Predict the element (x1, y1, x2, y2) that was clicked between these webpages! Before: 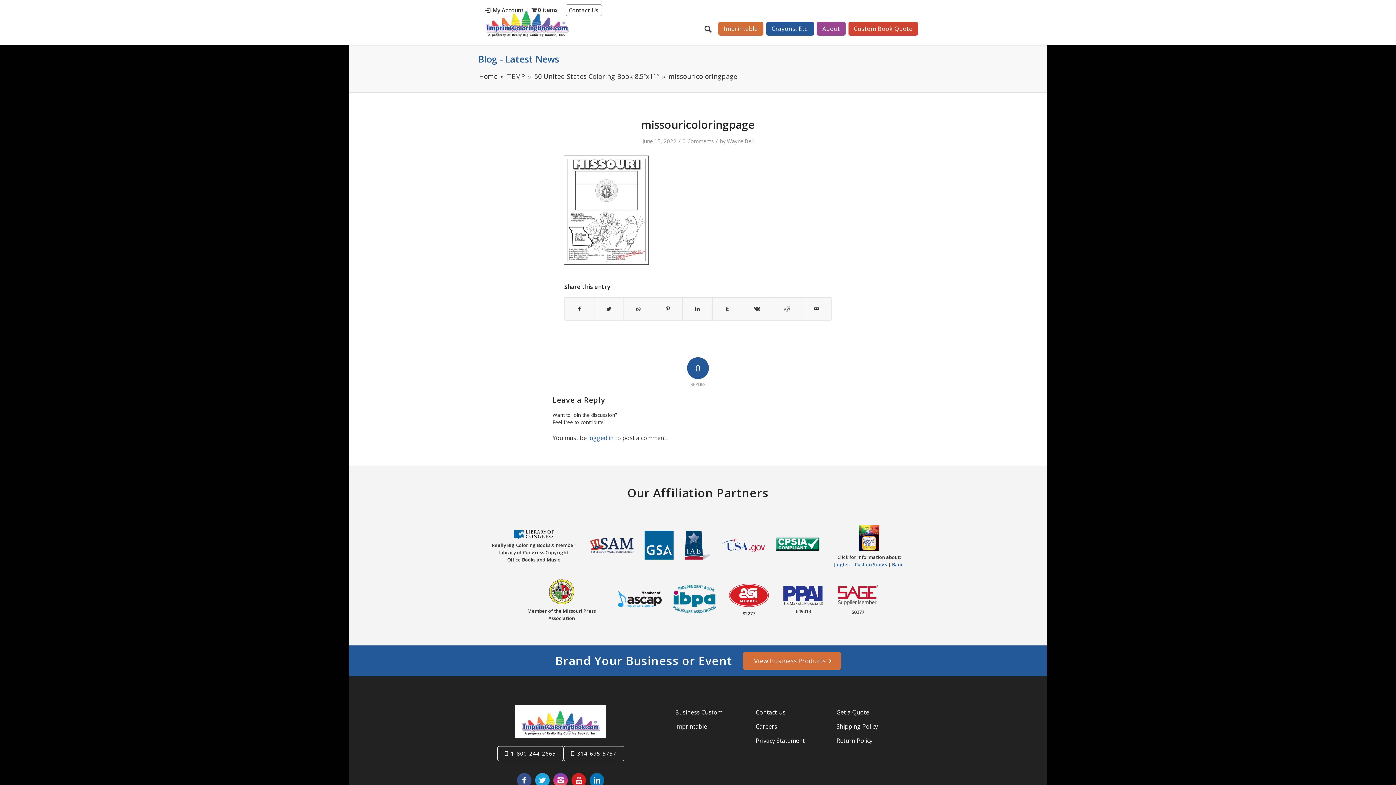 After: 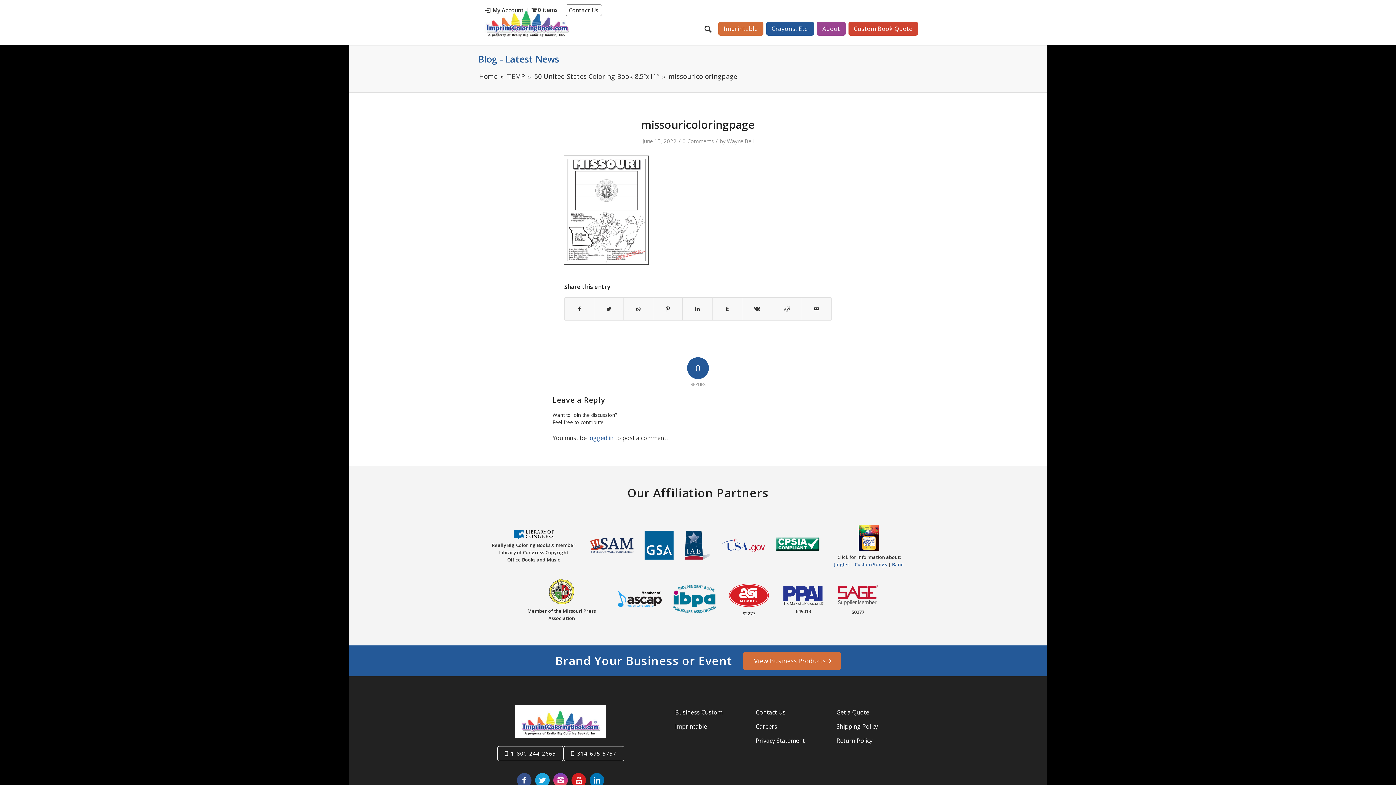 Action: bbox: (830, 523, 907, 552)